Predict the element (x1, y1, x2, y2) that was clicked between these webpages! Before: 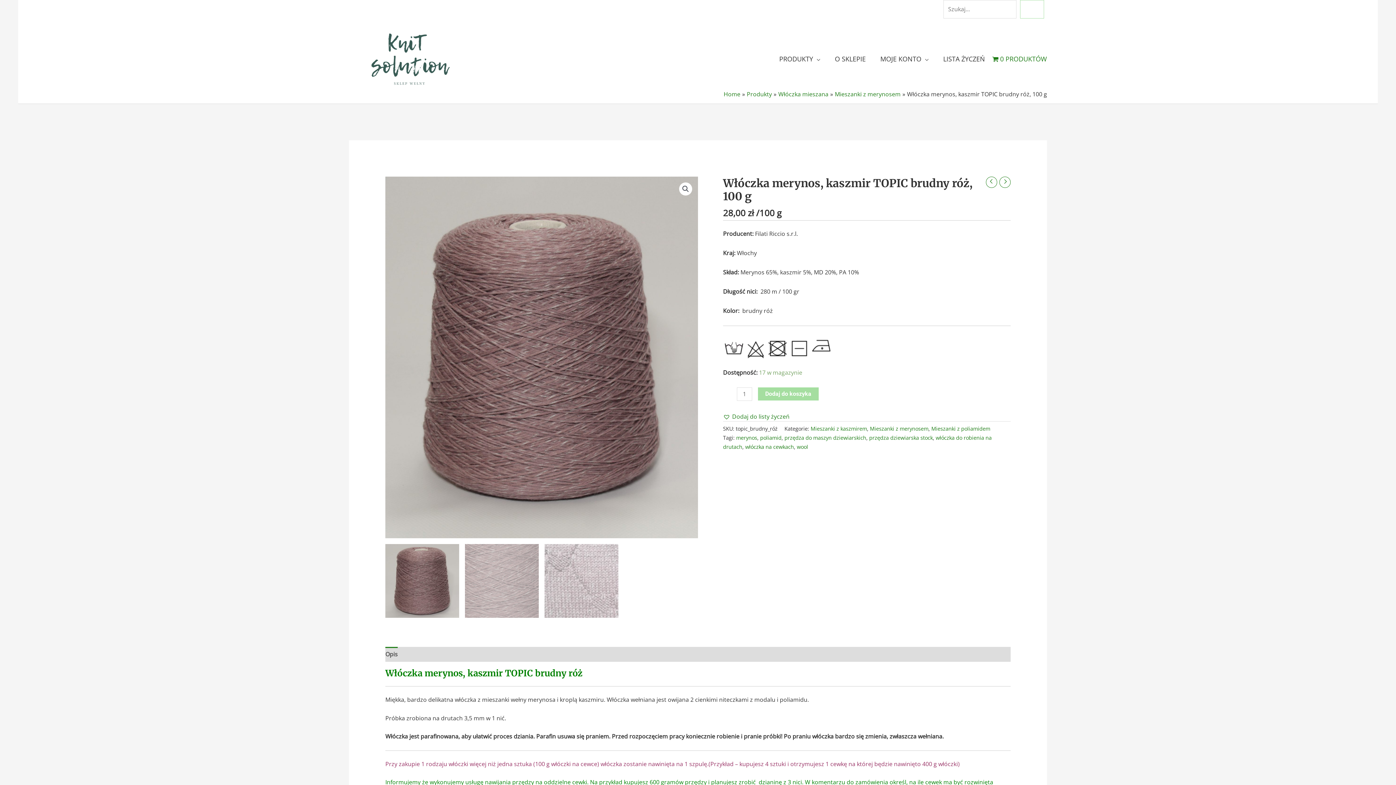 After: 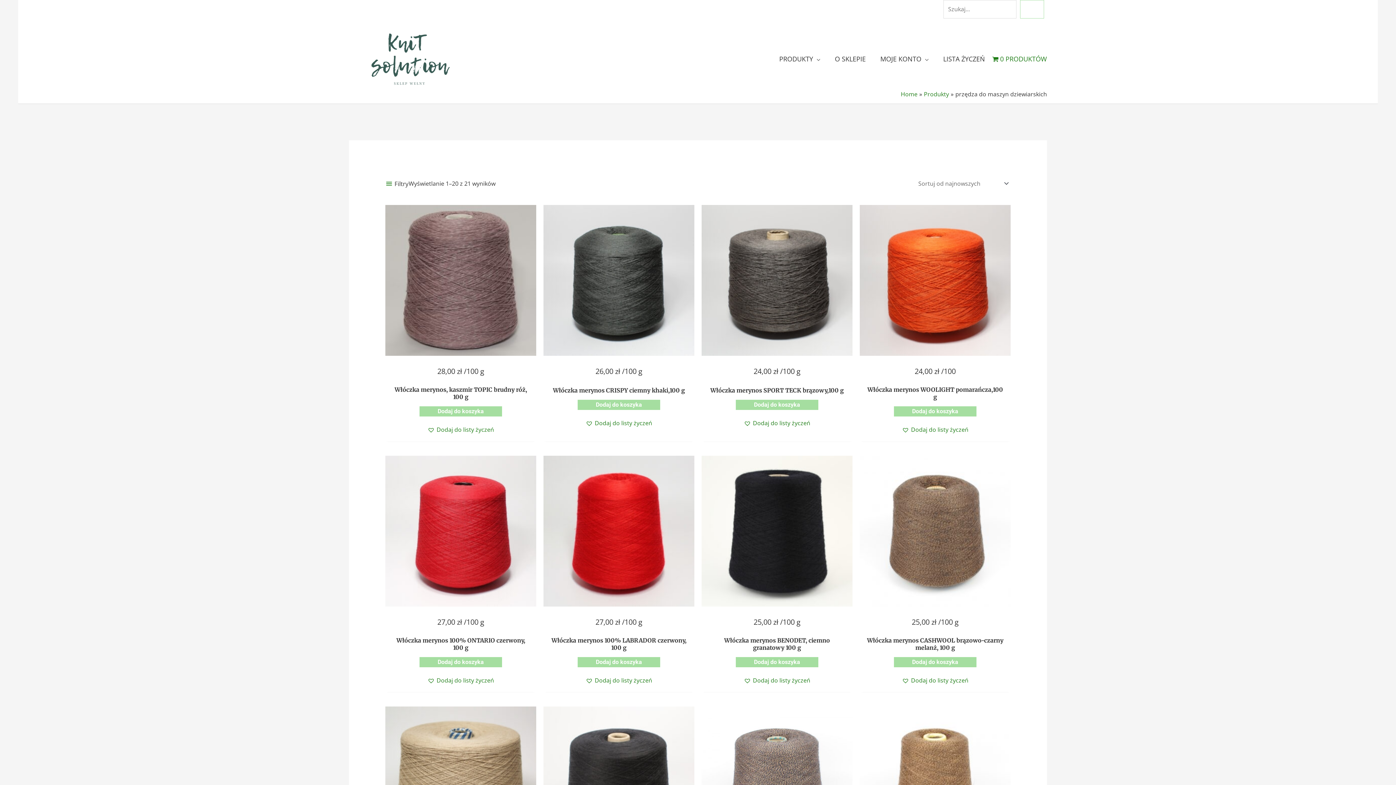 Action: bbox: (784, 434, 866, 441) label: przędza do maszyn dziewiarskich